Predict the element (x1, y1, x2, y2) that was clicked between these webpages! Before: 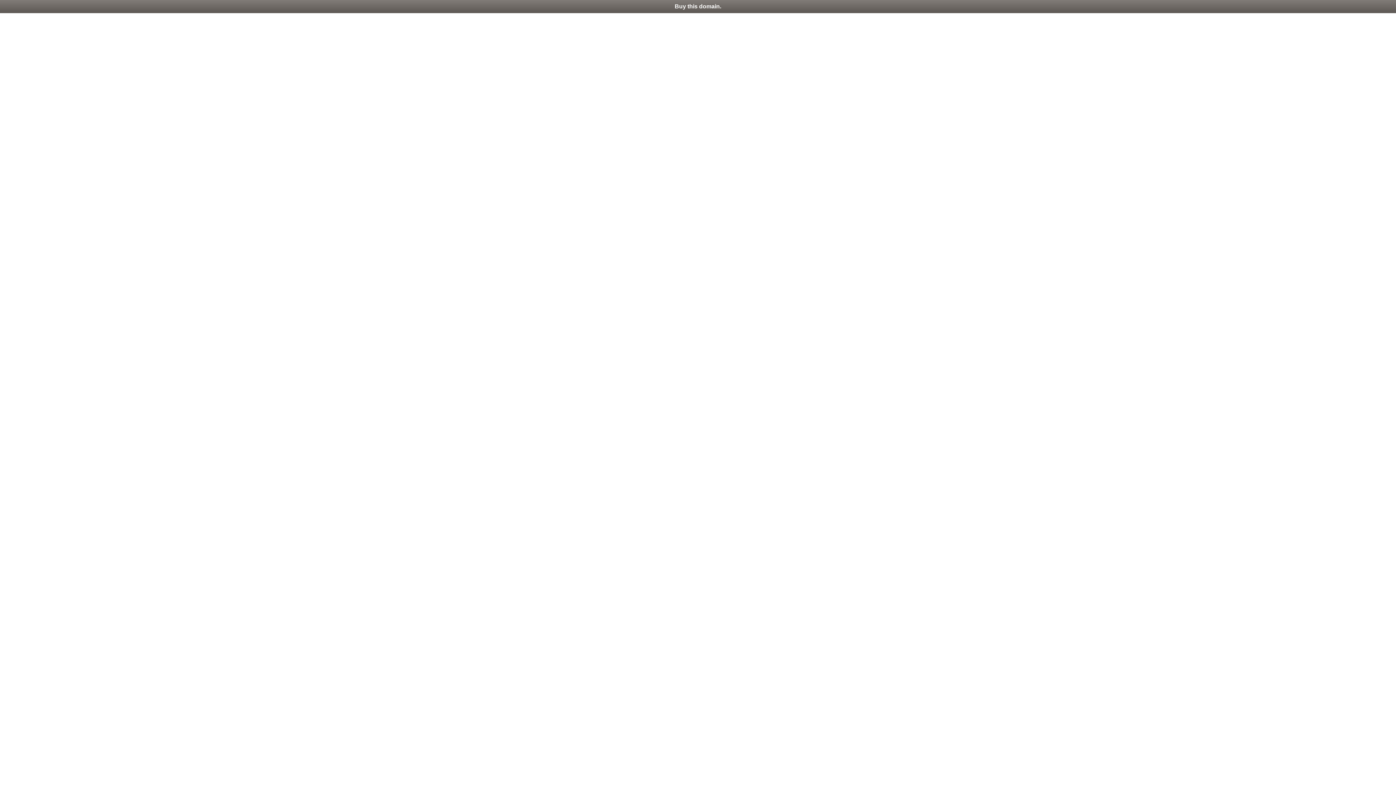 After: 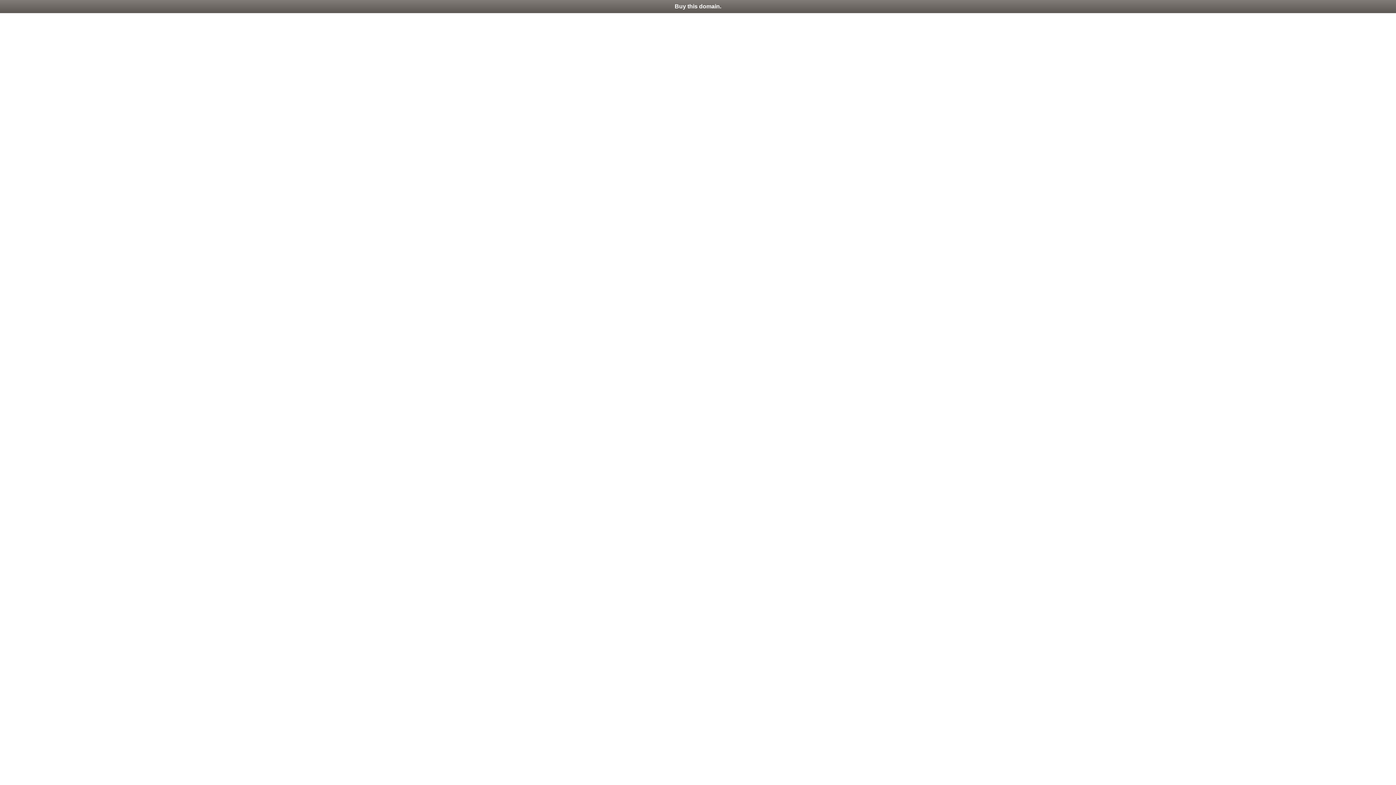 Action: bbox: (0, 0, 1396, 13) label: Buy this domain.